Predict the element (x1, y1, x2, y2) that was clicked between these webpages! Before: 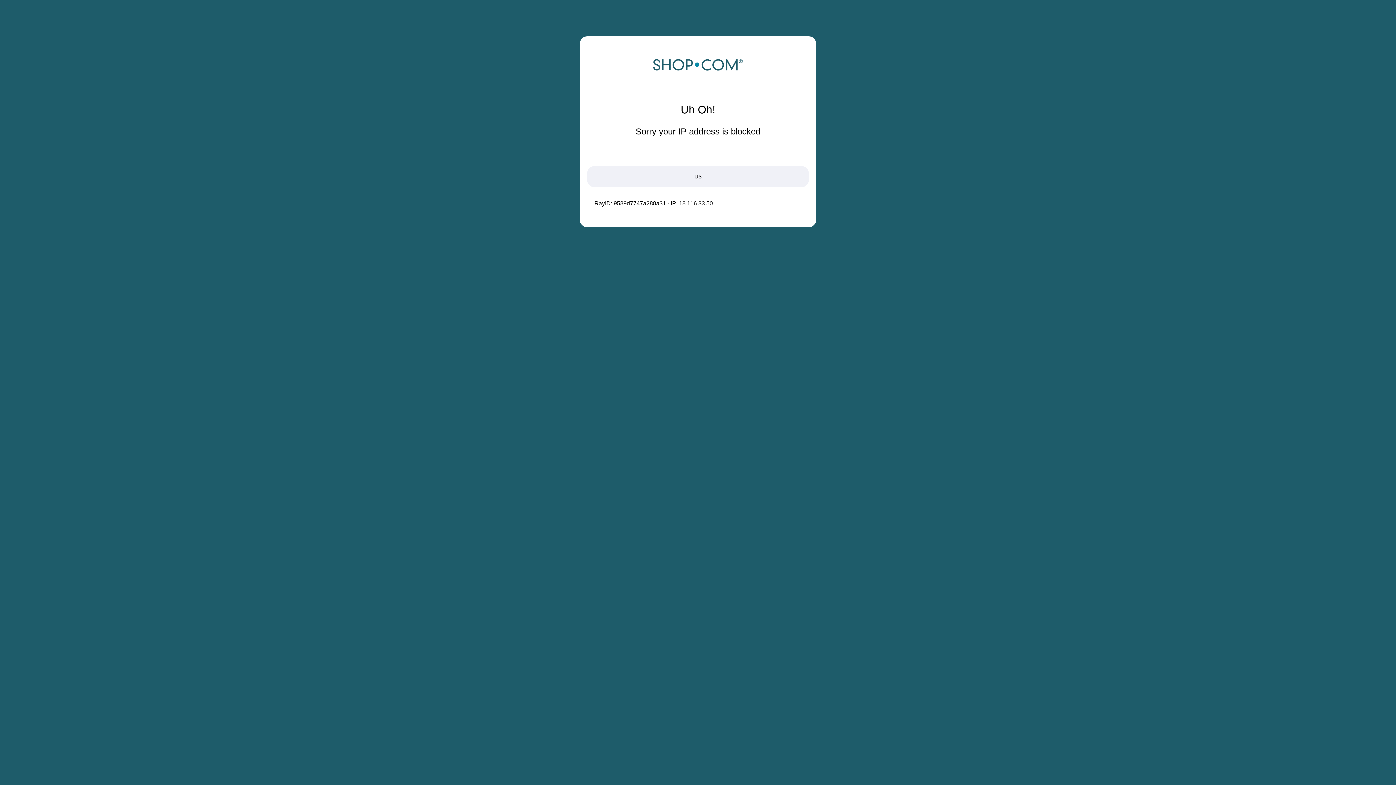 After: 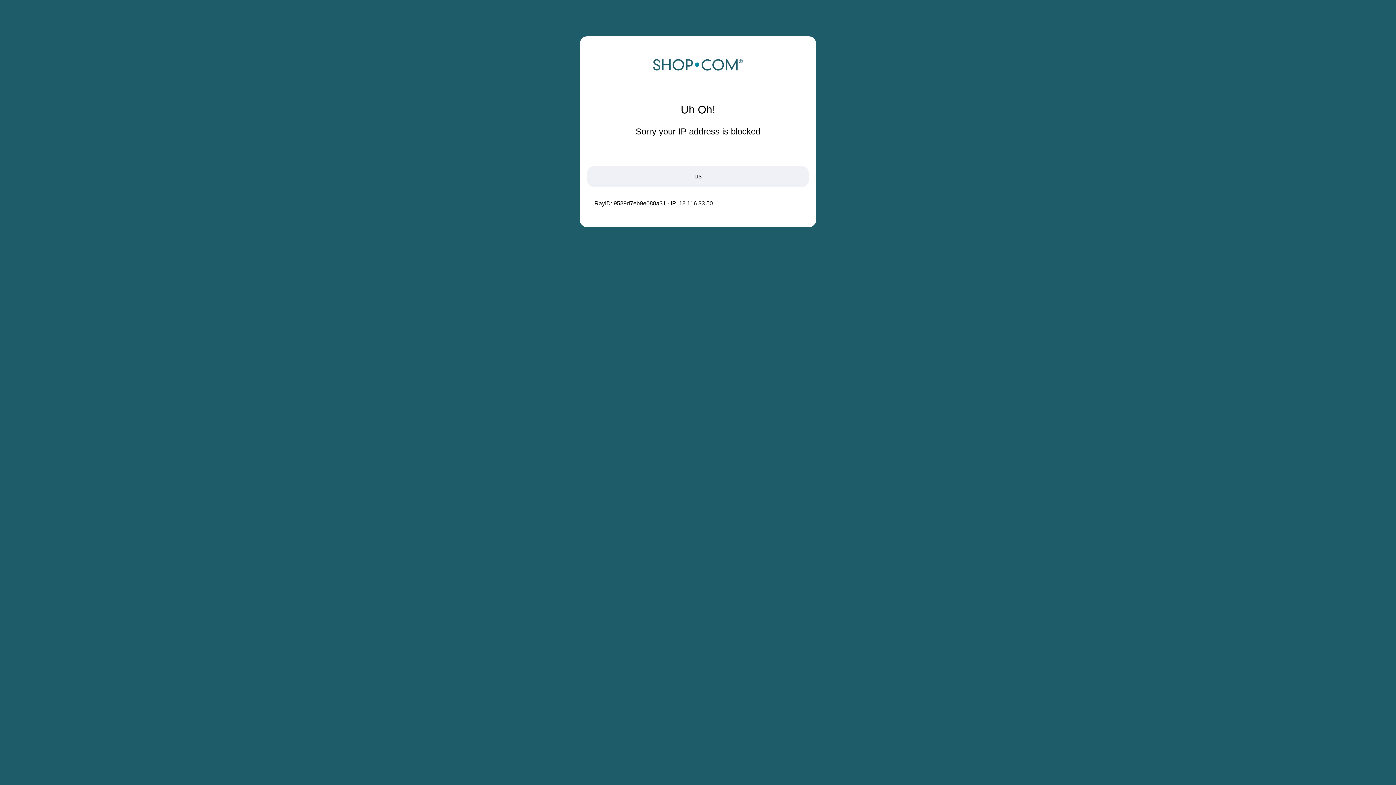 Action: bbox: (652, 68, 743, 74)